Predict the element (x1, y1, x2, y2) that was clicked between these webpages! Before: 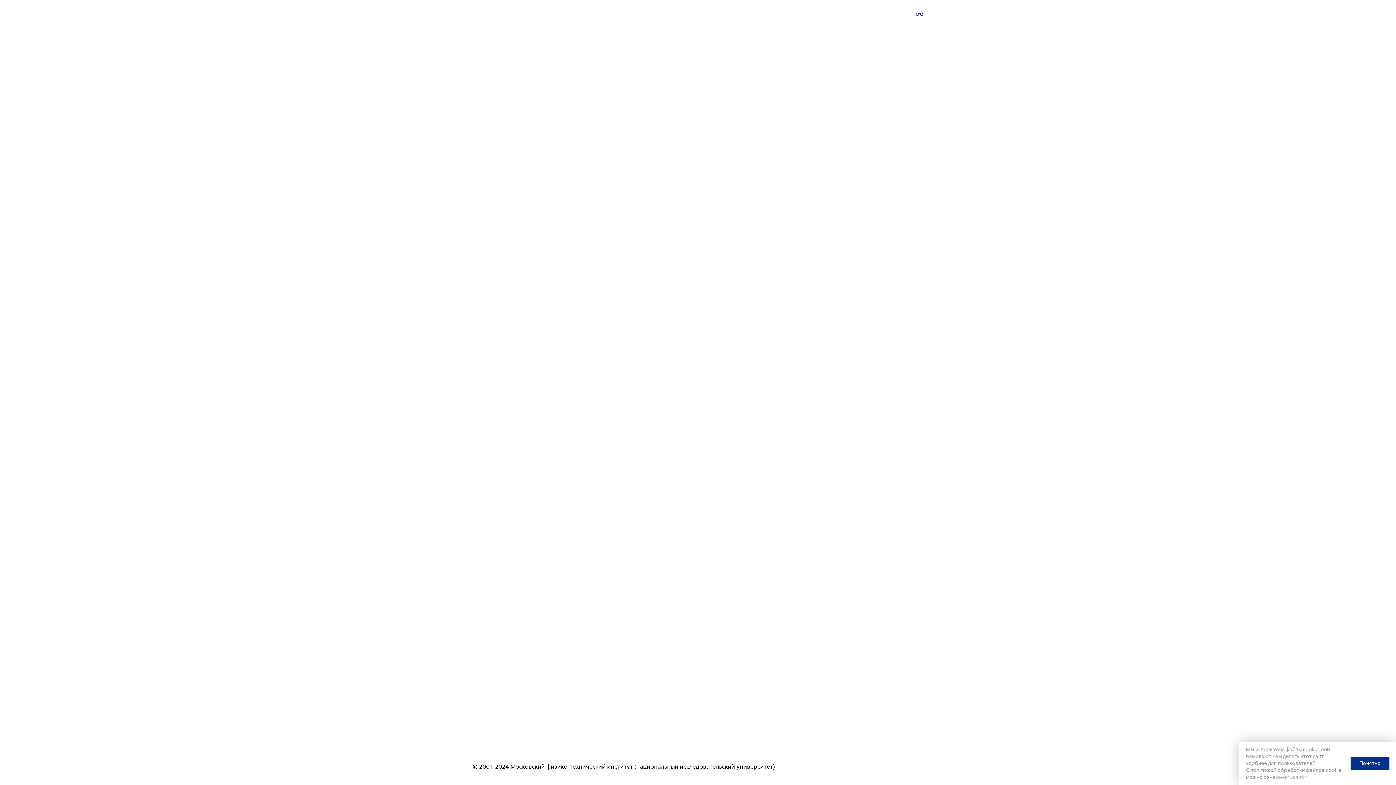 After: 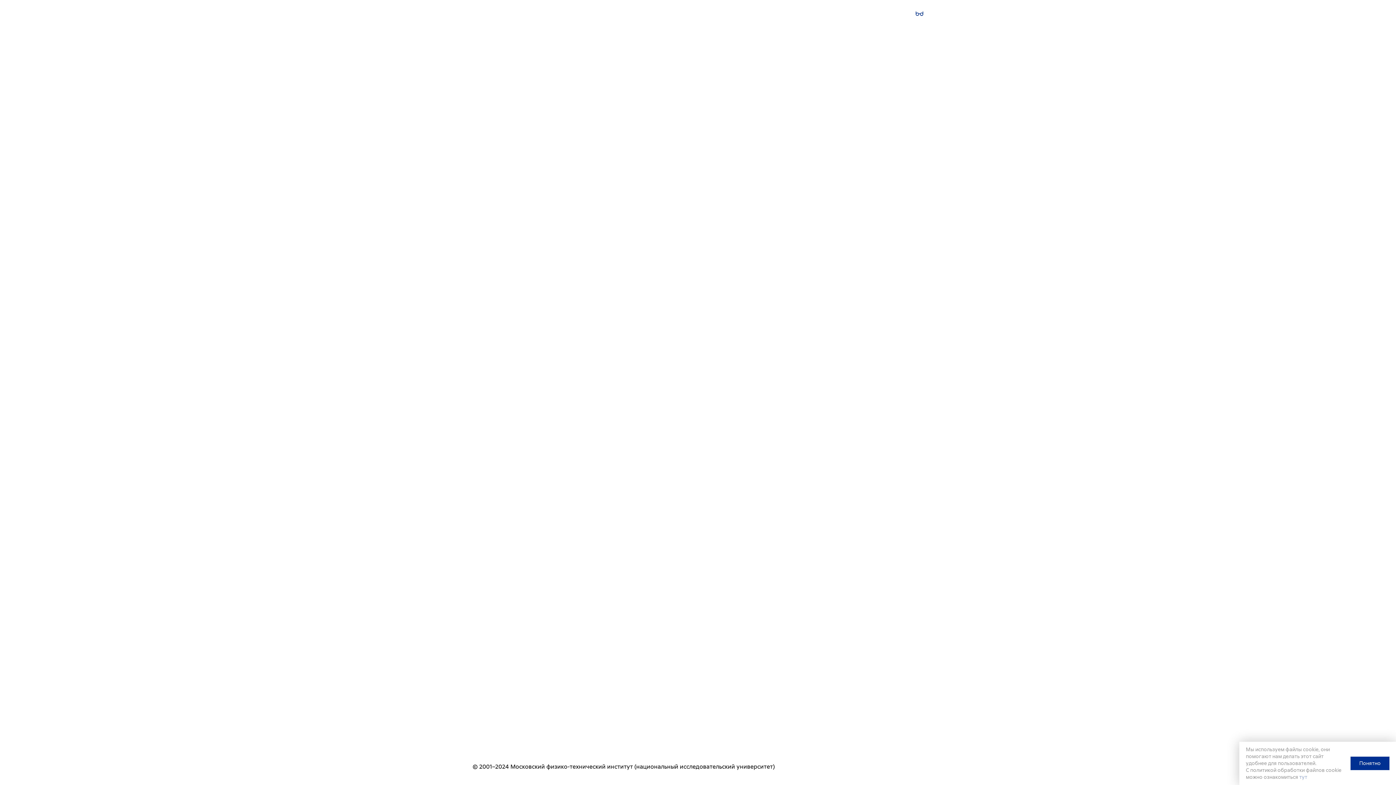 Action: label: тут bbox: (1299, 774, 1307, 781)